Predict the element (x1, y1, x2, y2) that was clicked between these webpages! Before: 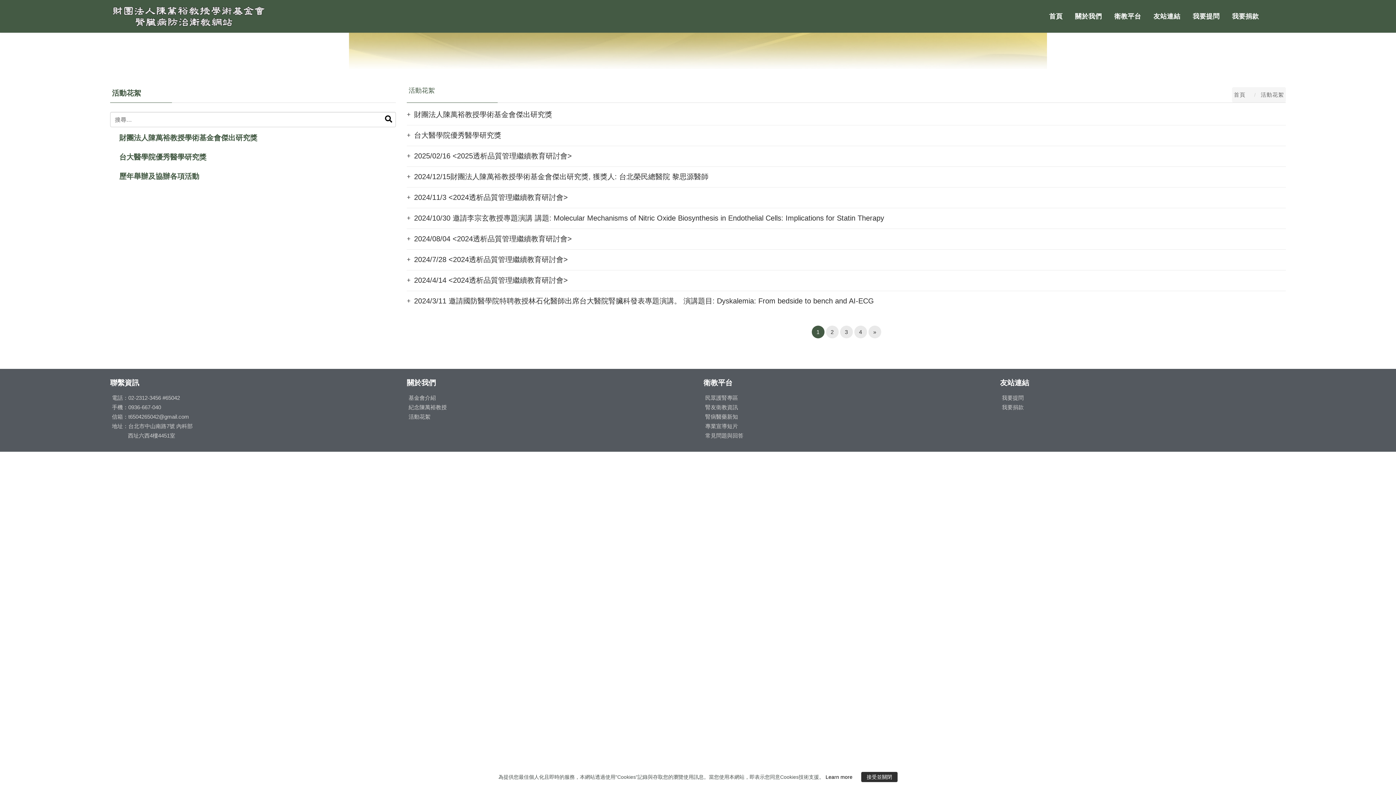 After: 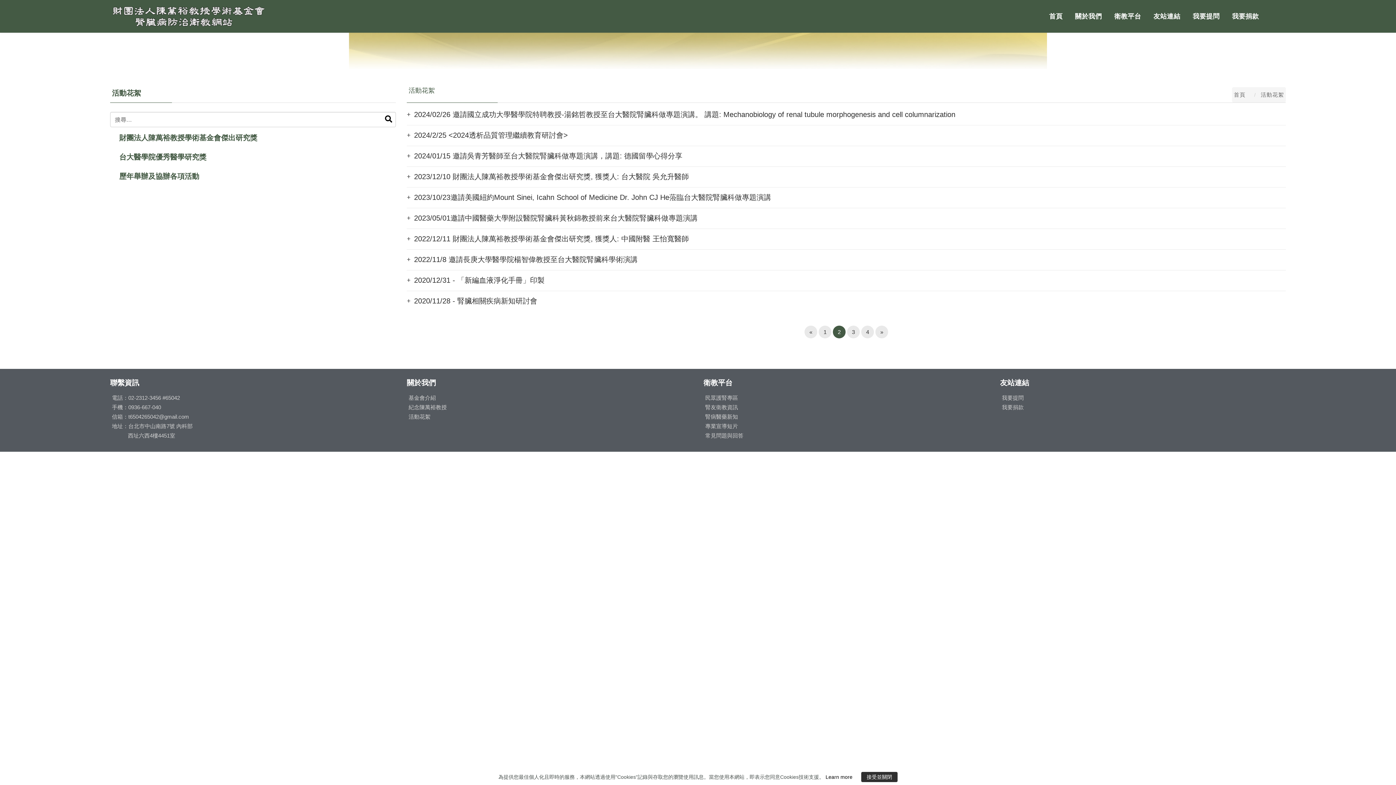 Action: label: 2 bbox: (826, 325, 838, 338)